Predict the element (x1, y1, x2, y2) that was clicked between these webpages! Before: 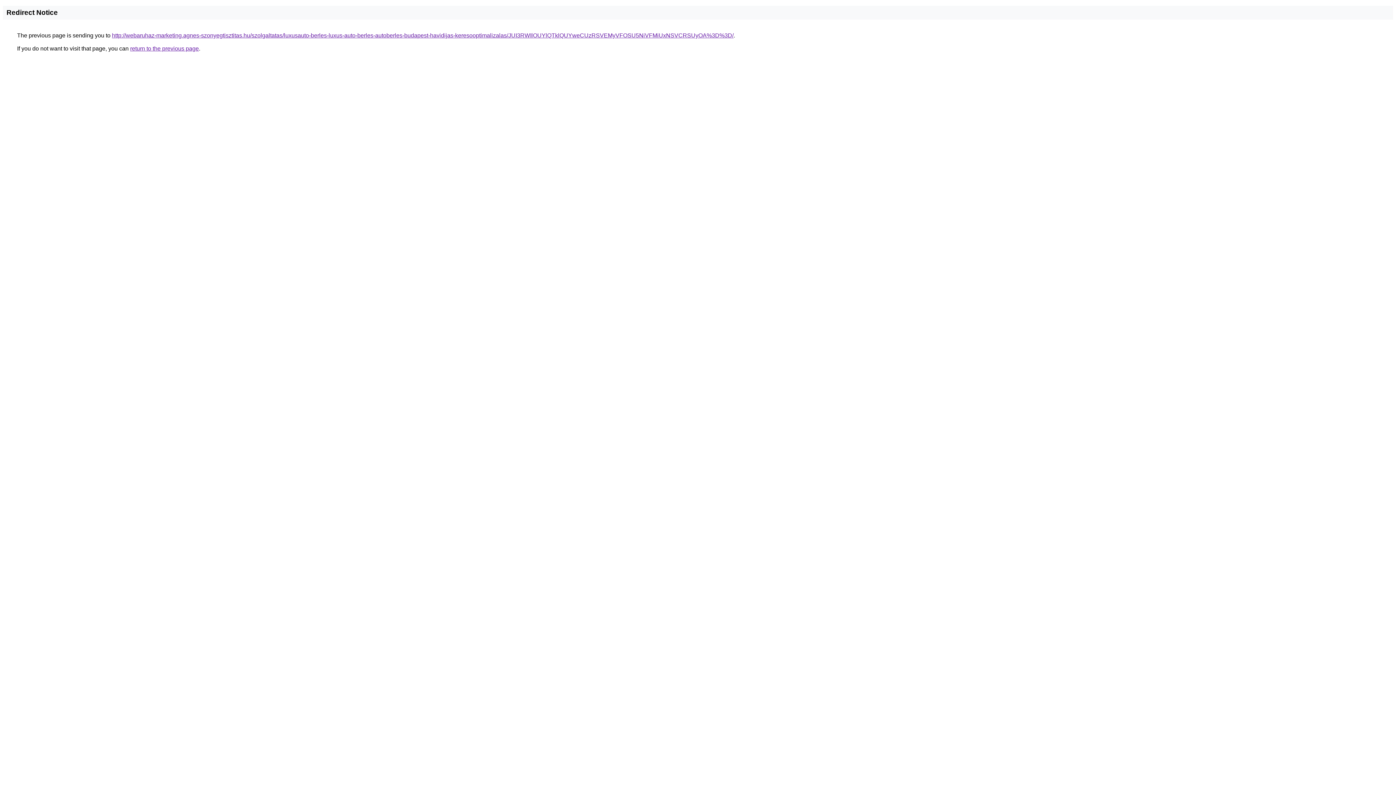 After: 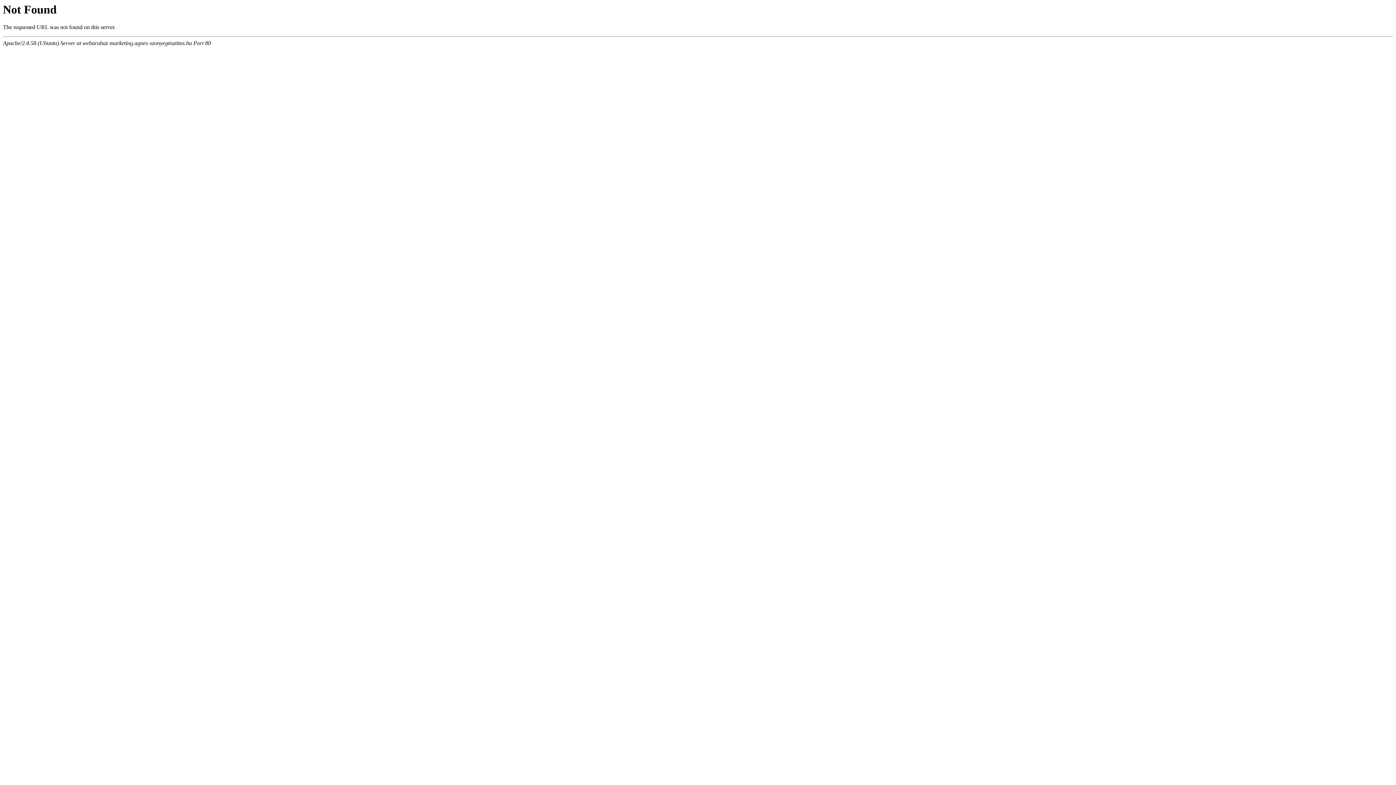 Action: bbox: (112, 32, 733, 38) label: http://webaruhaz-marketing.agnes-szonyegtisztitas.hu/szolgaltatas/luxusauto-berles-luxus-auto-berles-autoberles-budapest-havidijas-keresooptimalizalas/JUI3RWIlOUYlQTklQUYweCUzRSVEMyVFOSU5NiVFMiUxNSVCRSUyOA%3D%3D/